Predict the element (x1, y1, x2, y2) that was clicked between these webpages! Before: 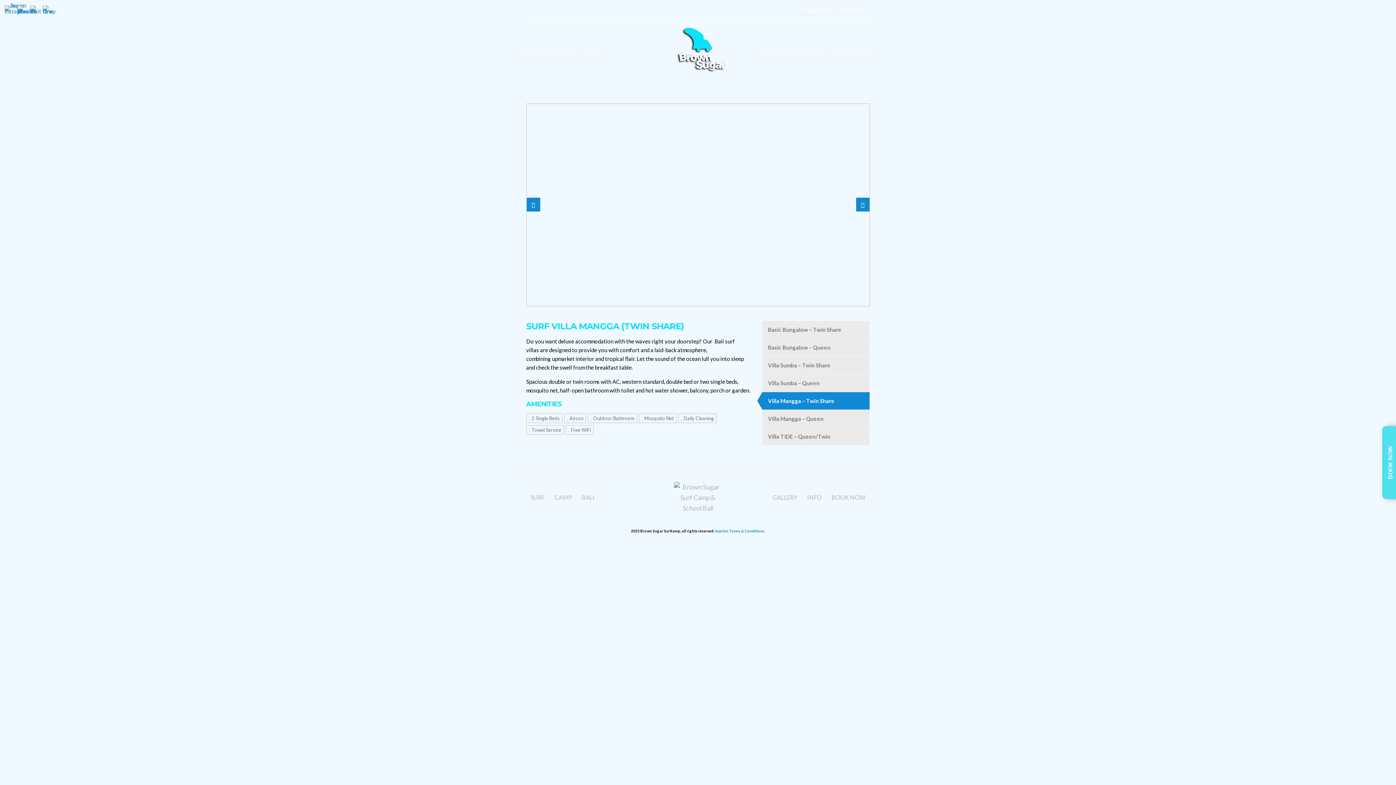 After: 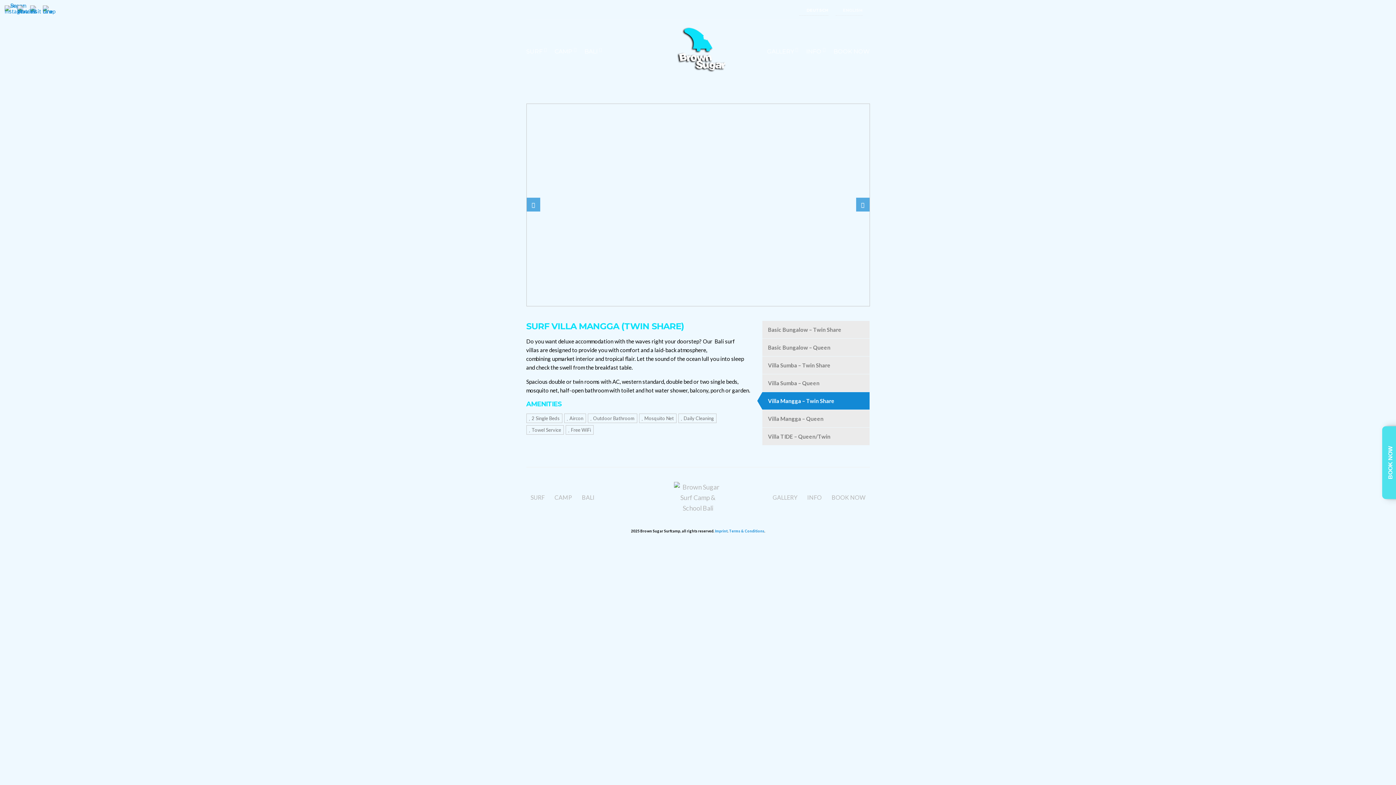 Action: bbox: (530, 107, 866, 302)